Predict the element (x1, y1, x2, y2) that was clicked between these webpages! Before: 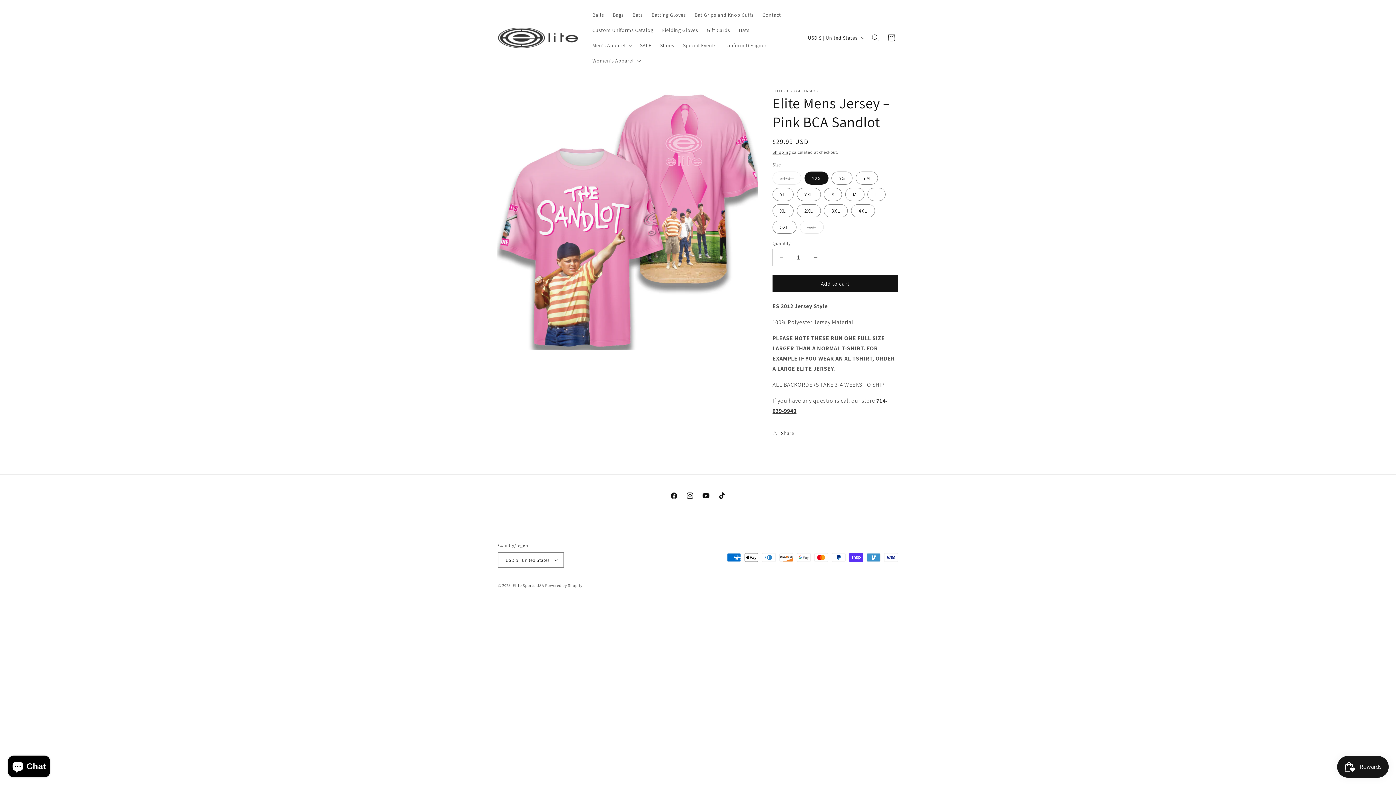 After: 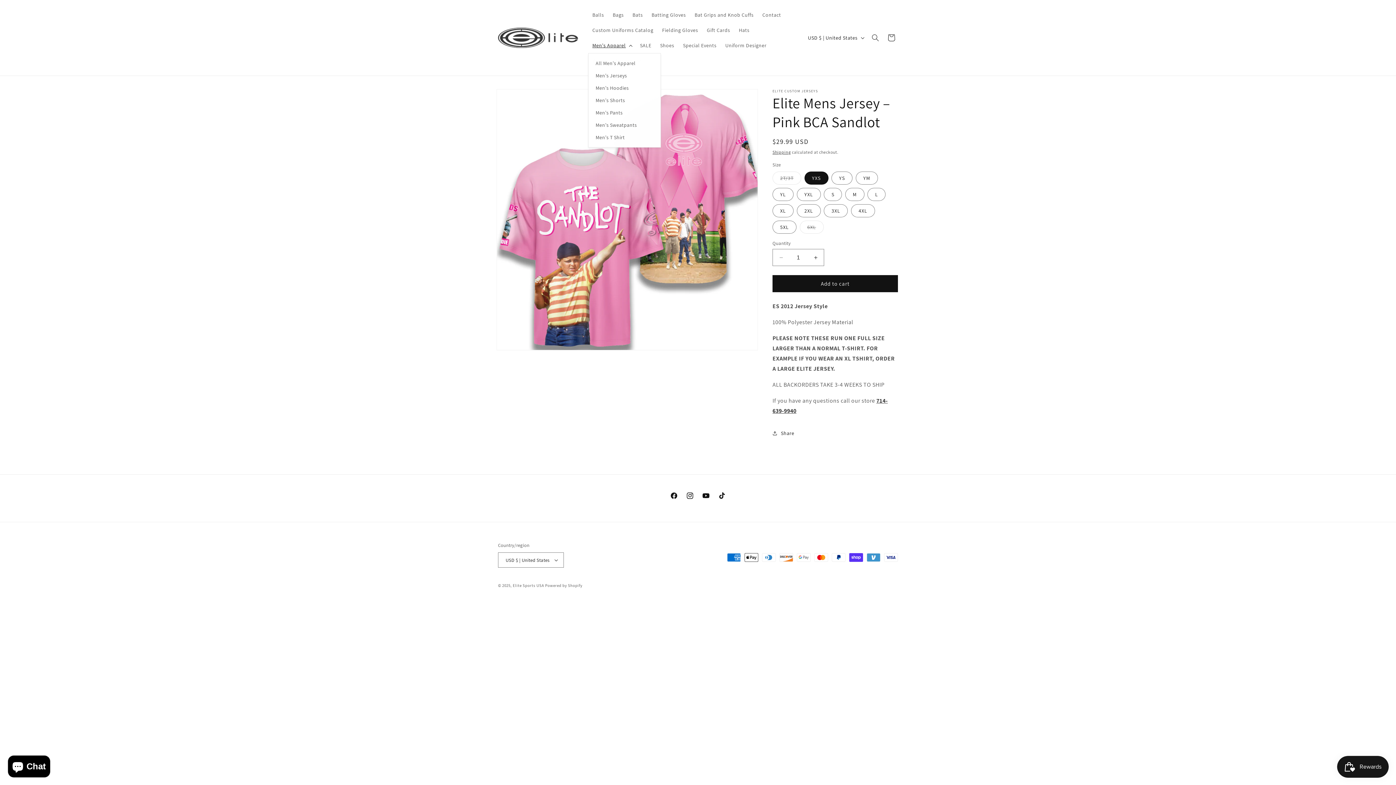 Action: label: Men's Apparel bbox: (588, 37, 635, 53)